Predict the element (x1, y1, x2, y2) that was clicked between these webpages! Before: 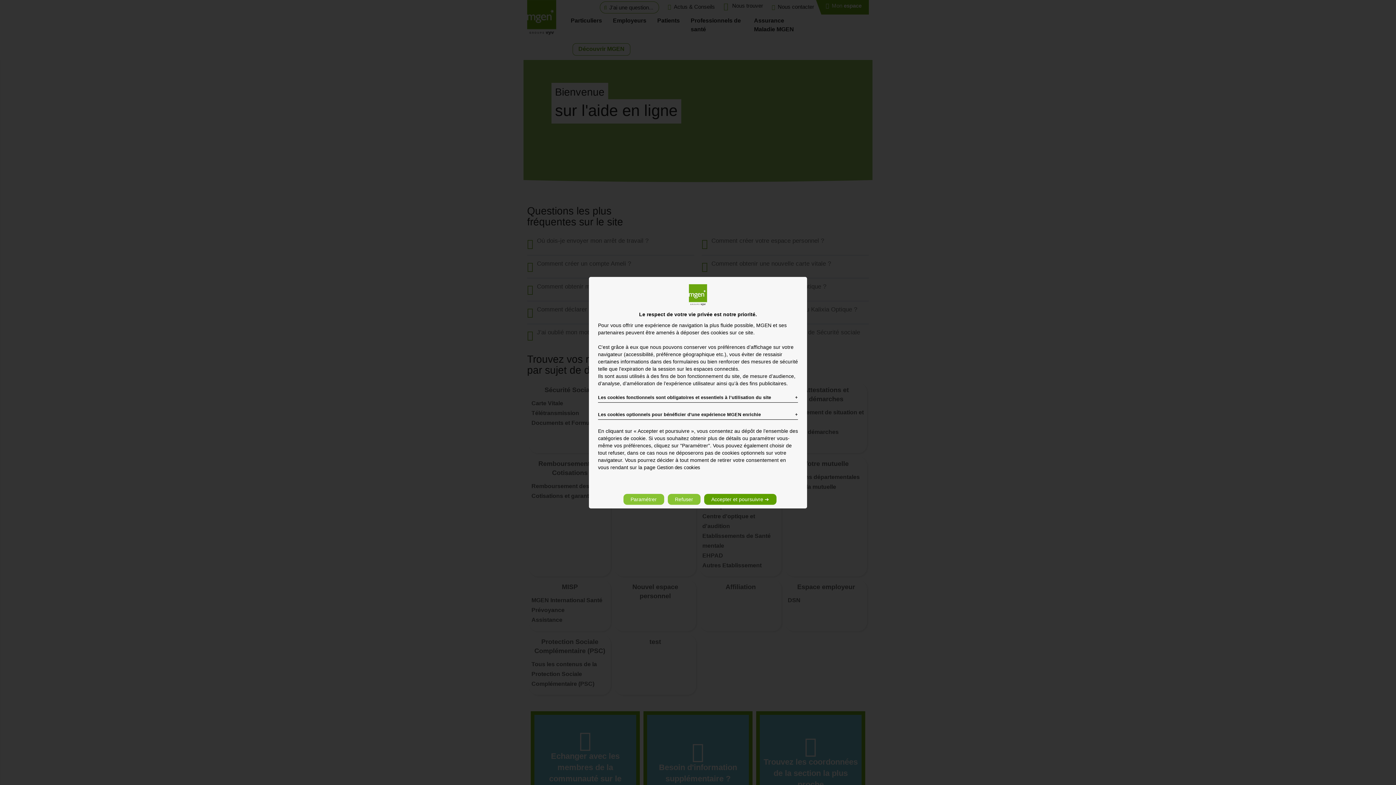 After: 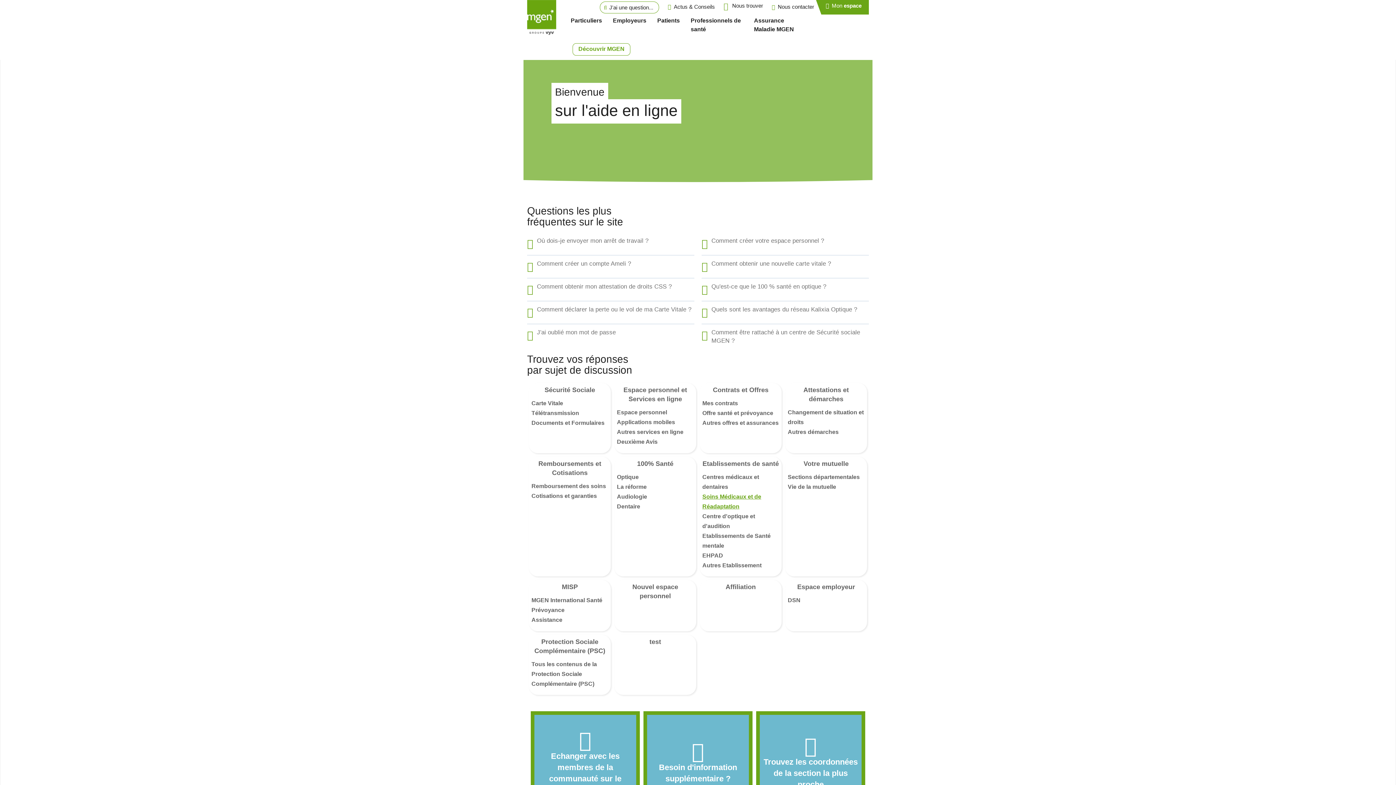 Action: label: Accepter et poursuivre ➔ bbox: (704, 494, 776, 505)